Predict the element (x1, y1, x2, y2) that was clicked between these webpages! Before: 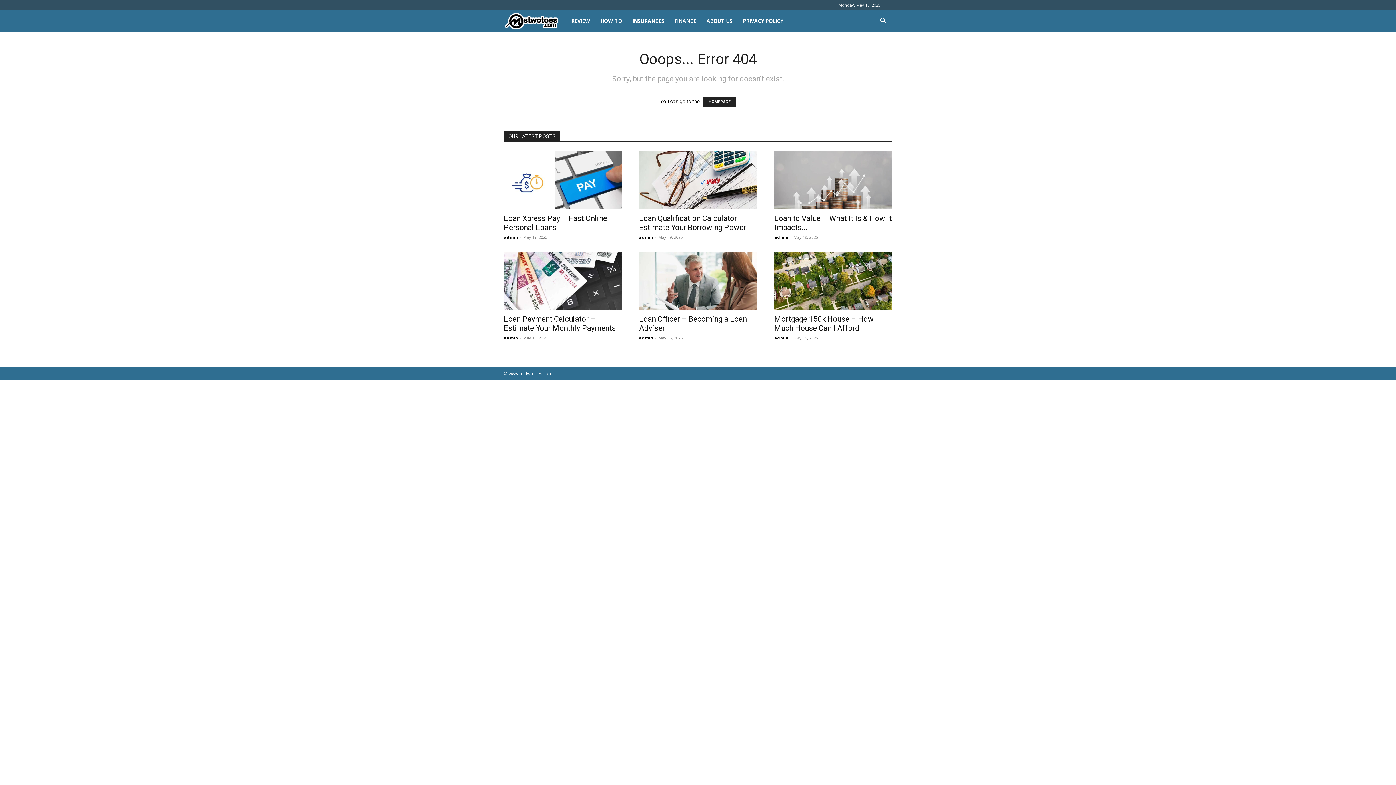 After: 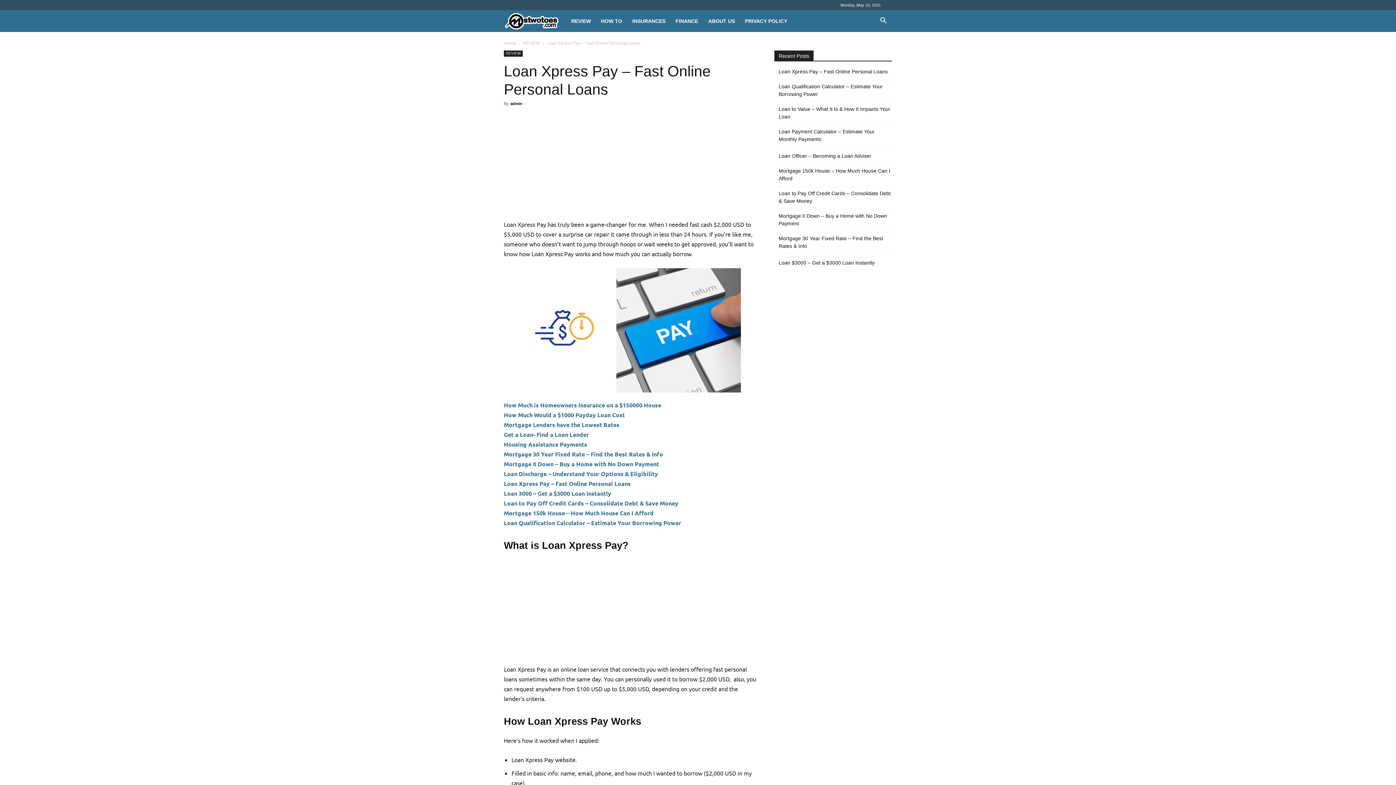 Action: label: Loan Xpress Pay – Fast Online Personal Loans bbox: (504, 214, 607, 232)